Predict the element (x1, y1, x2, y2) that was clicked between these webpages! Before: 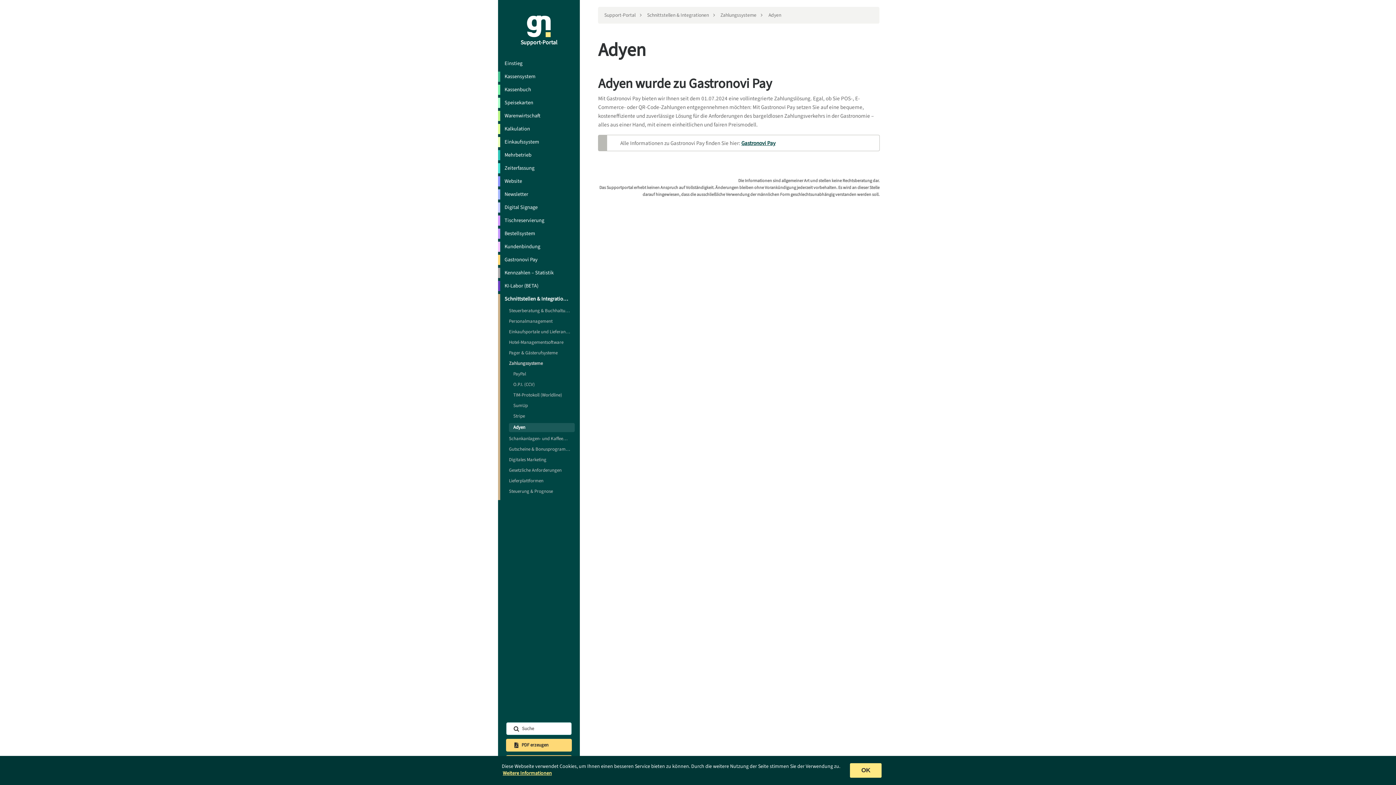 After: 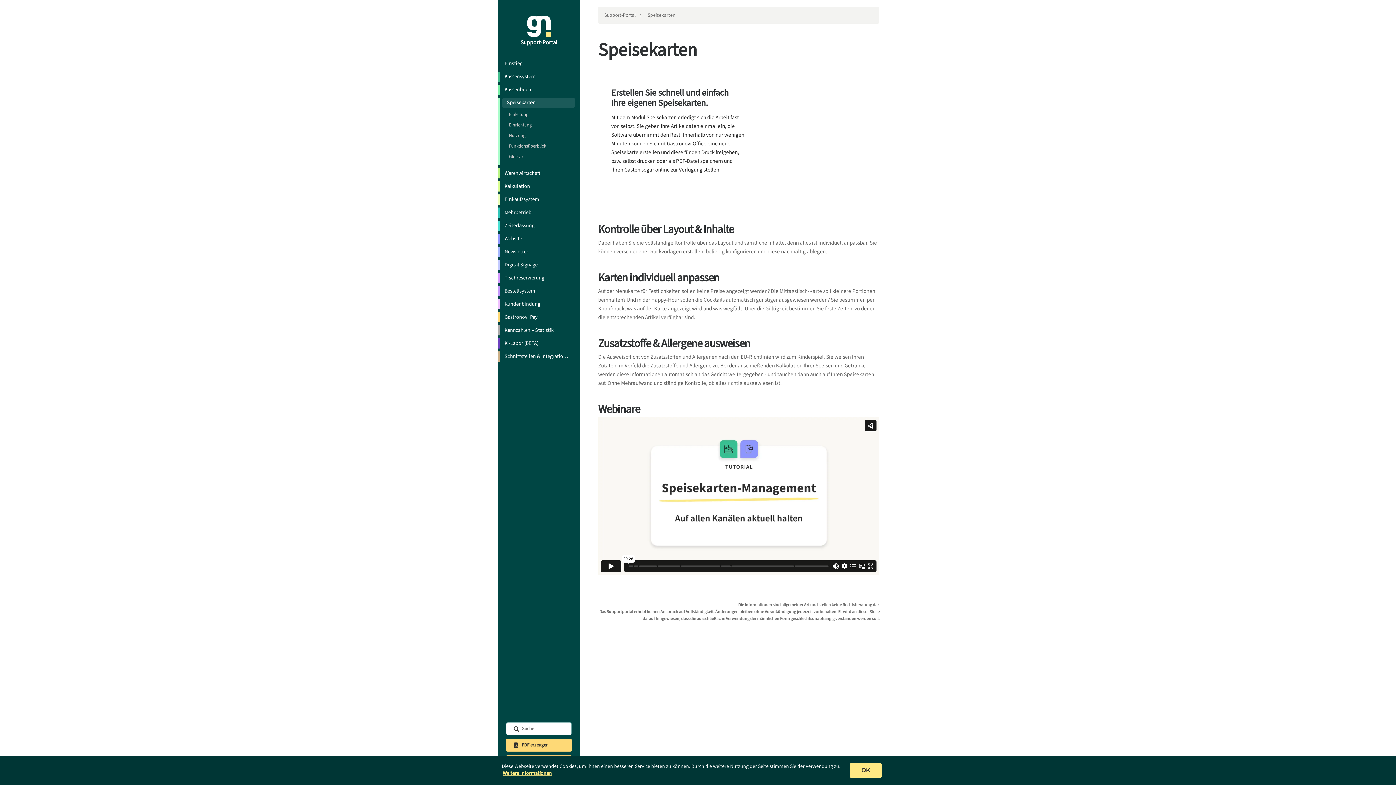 Action: label: Speisekarten bbox: (504, 97, 574, 108)